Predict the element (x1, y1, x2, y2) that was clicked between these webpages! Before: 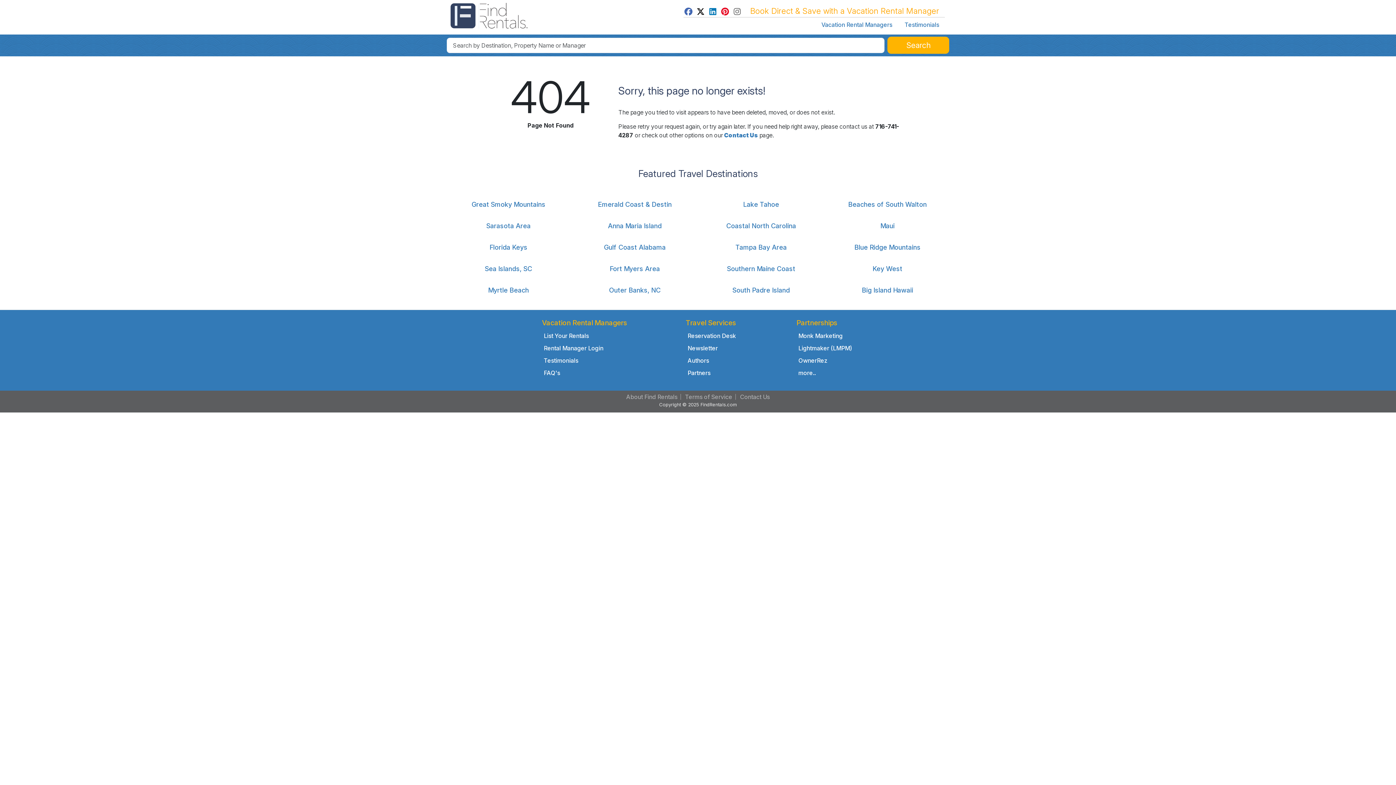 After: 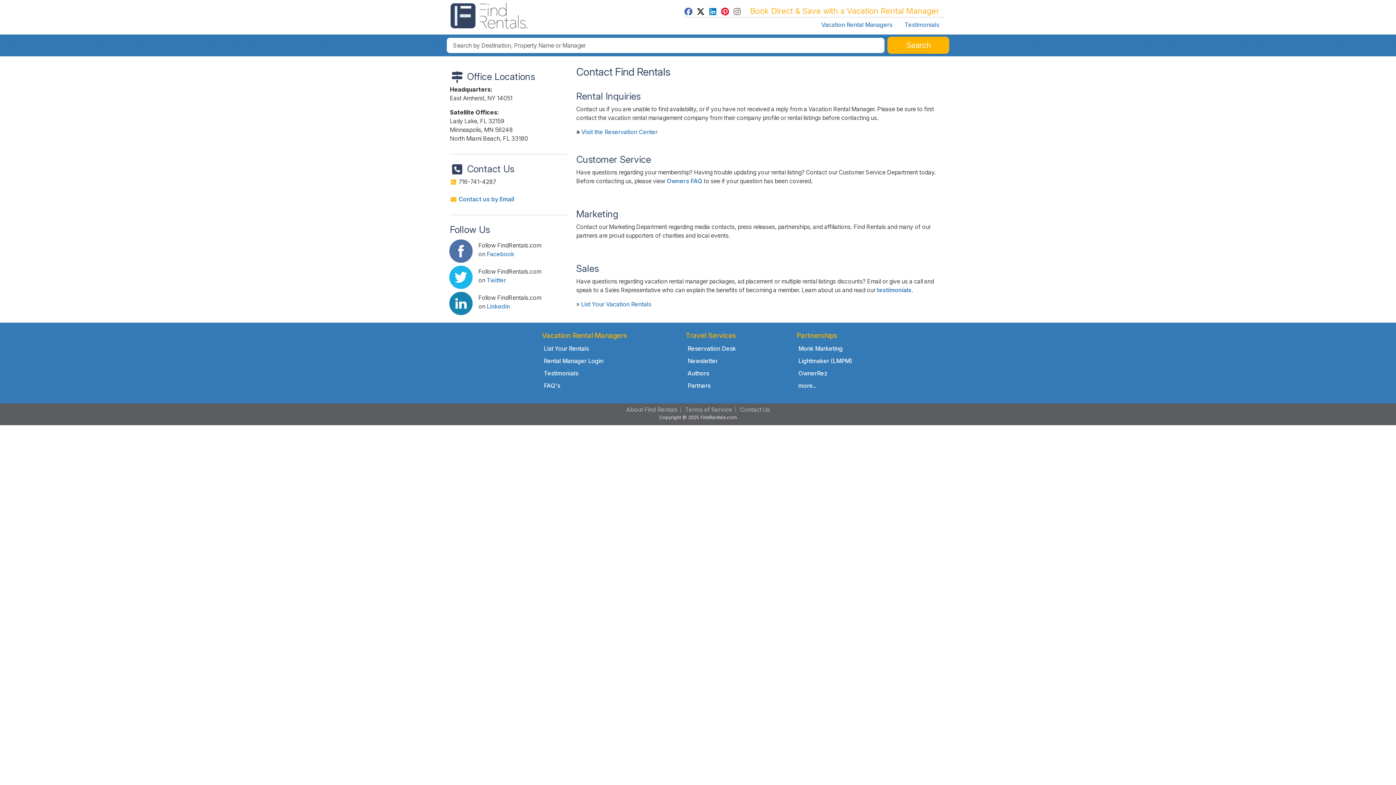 Action: label: Contact Us bbox: (724, 131, 758, 138)